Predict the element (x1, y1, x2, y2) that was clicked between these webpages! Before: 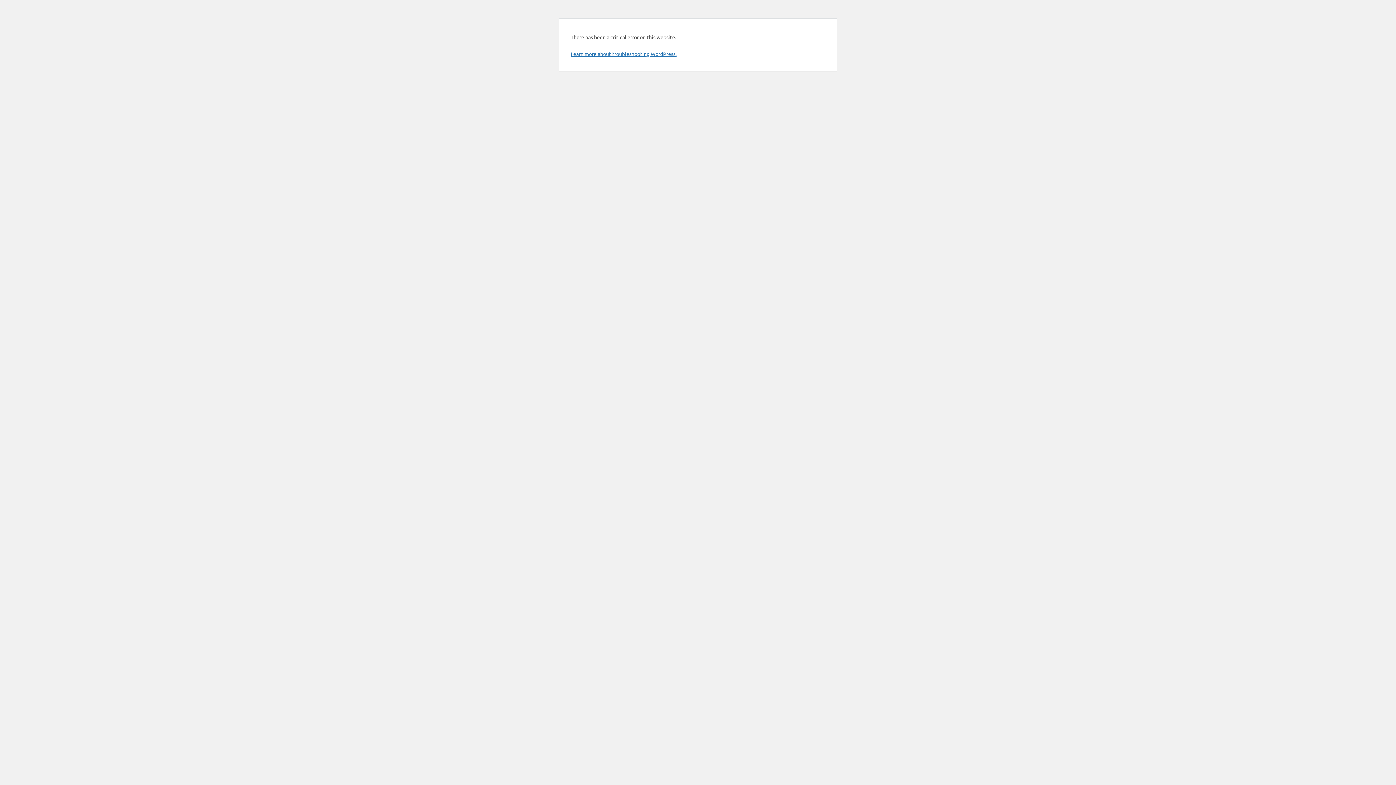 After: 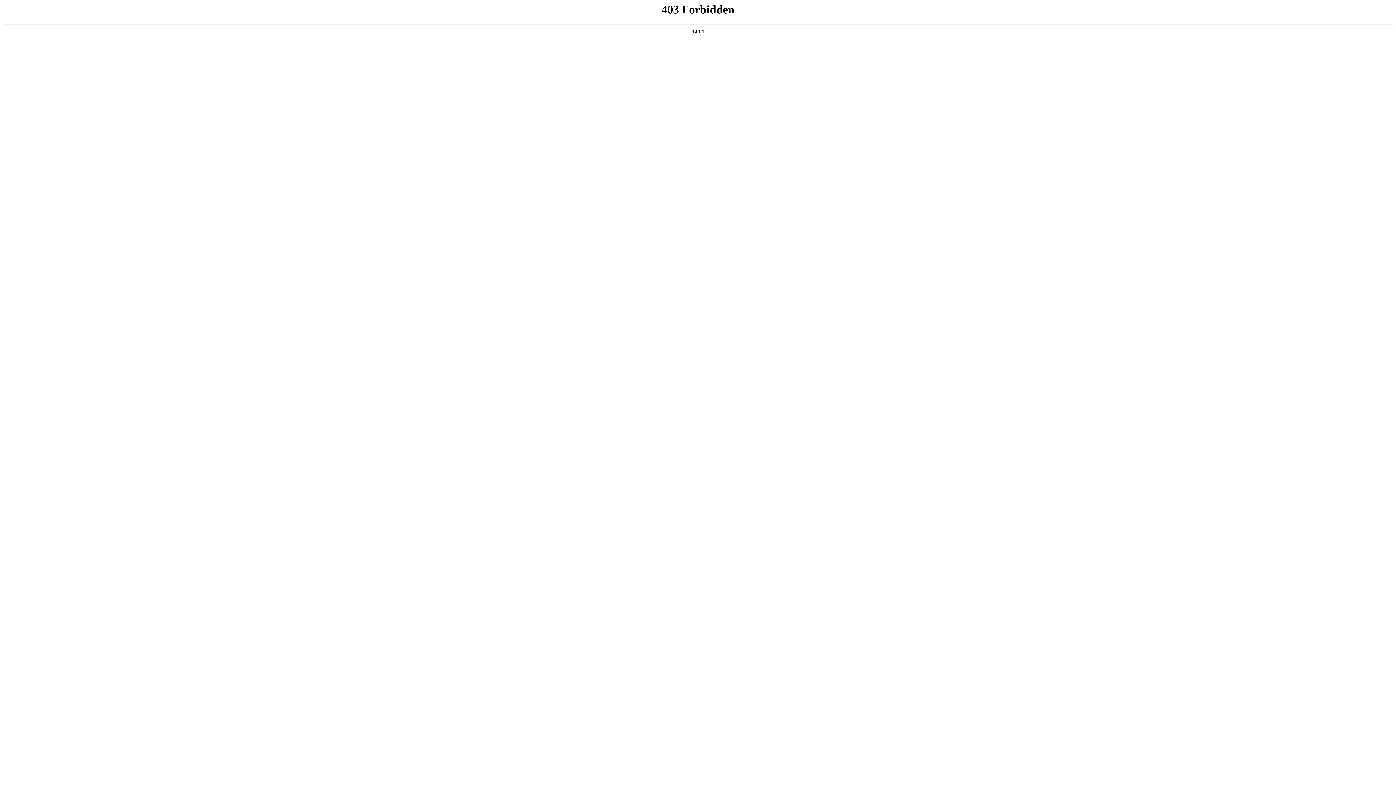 Action: bbox: (570, 50, 676, 57) label: Learn more about troubleshooting WordPress.